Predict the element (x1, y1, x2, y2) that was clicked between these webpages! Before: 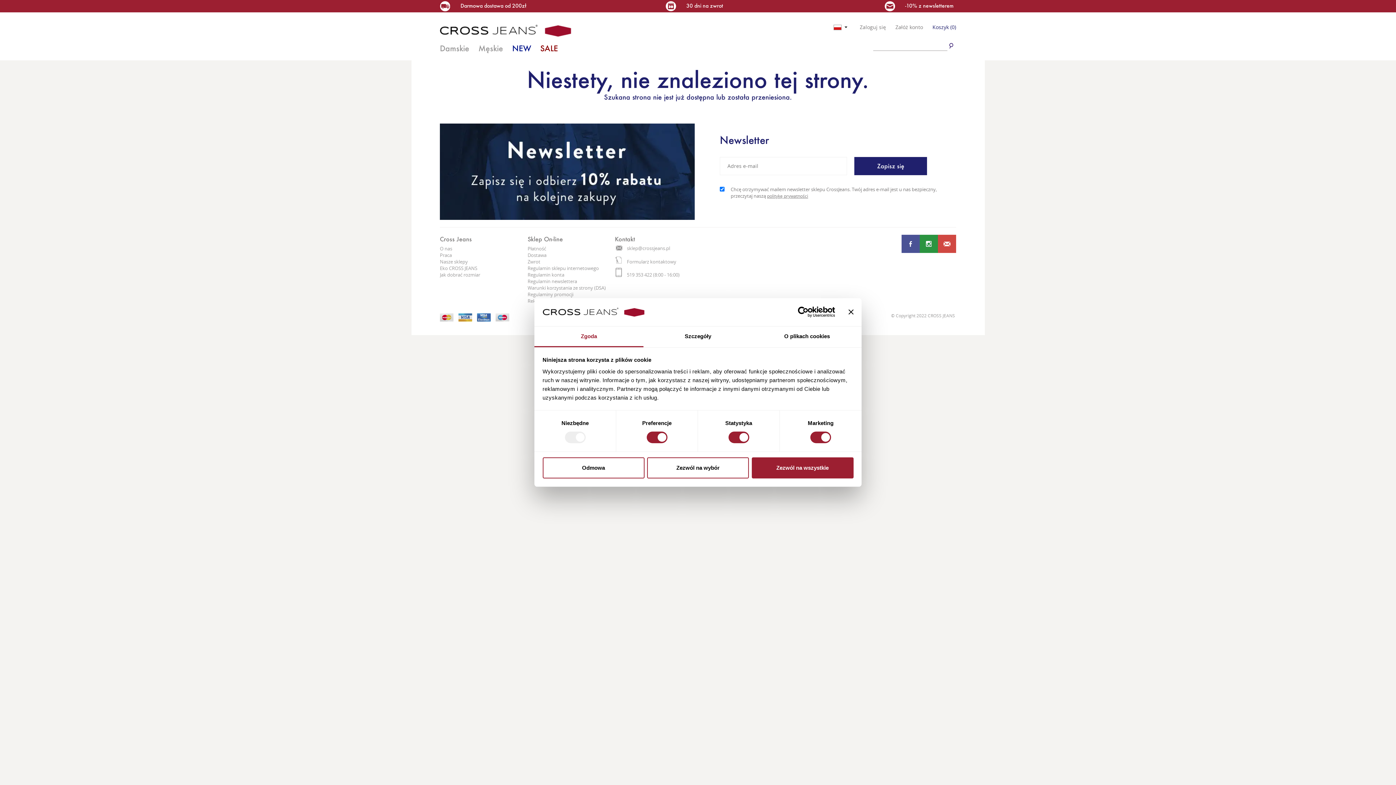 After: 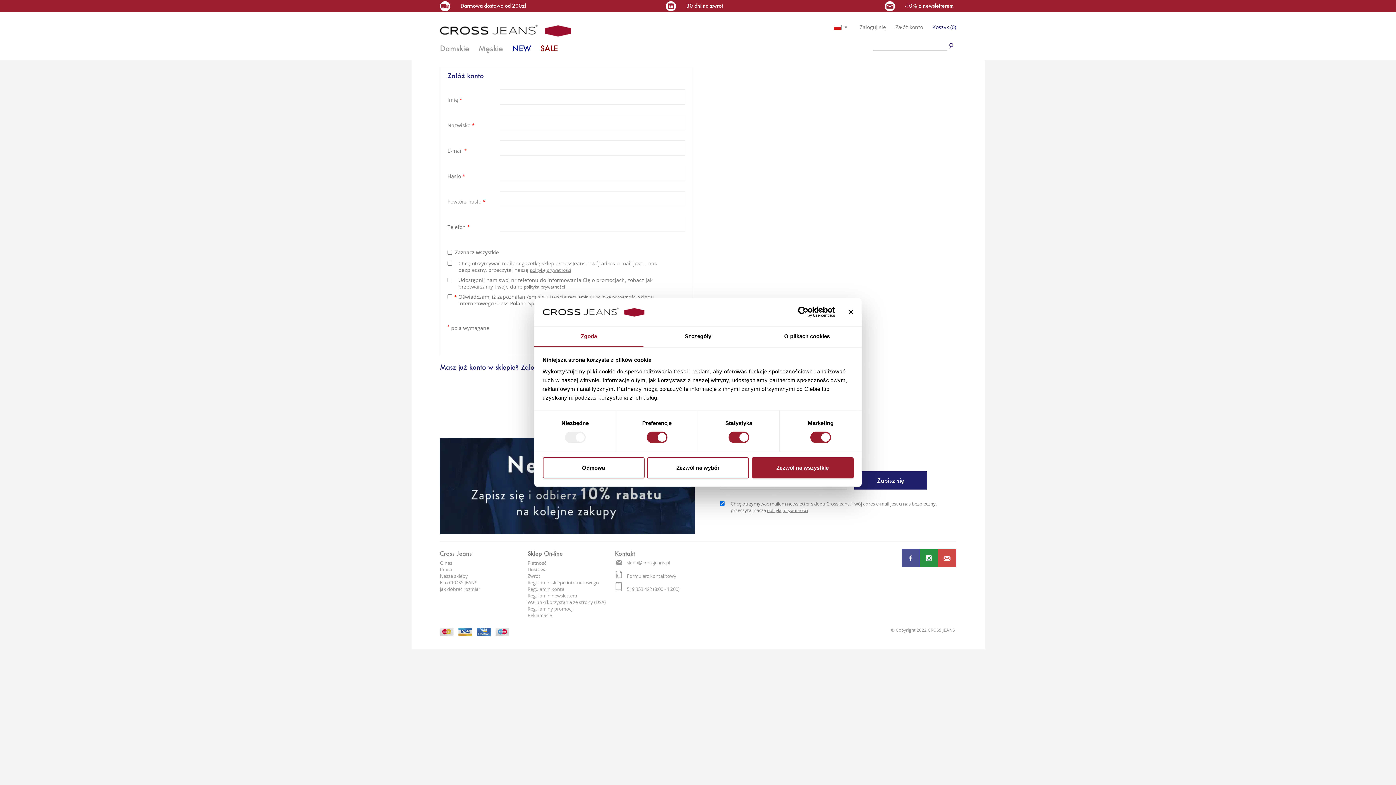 Action: label: Załóż konto bbox: (895, 23, 923, 30)